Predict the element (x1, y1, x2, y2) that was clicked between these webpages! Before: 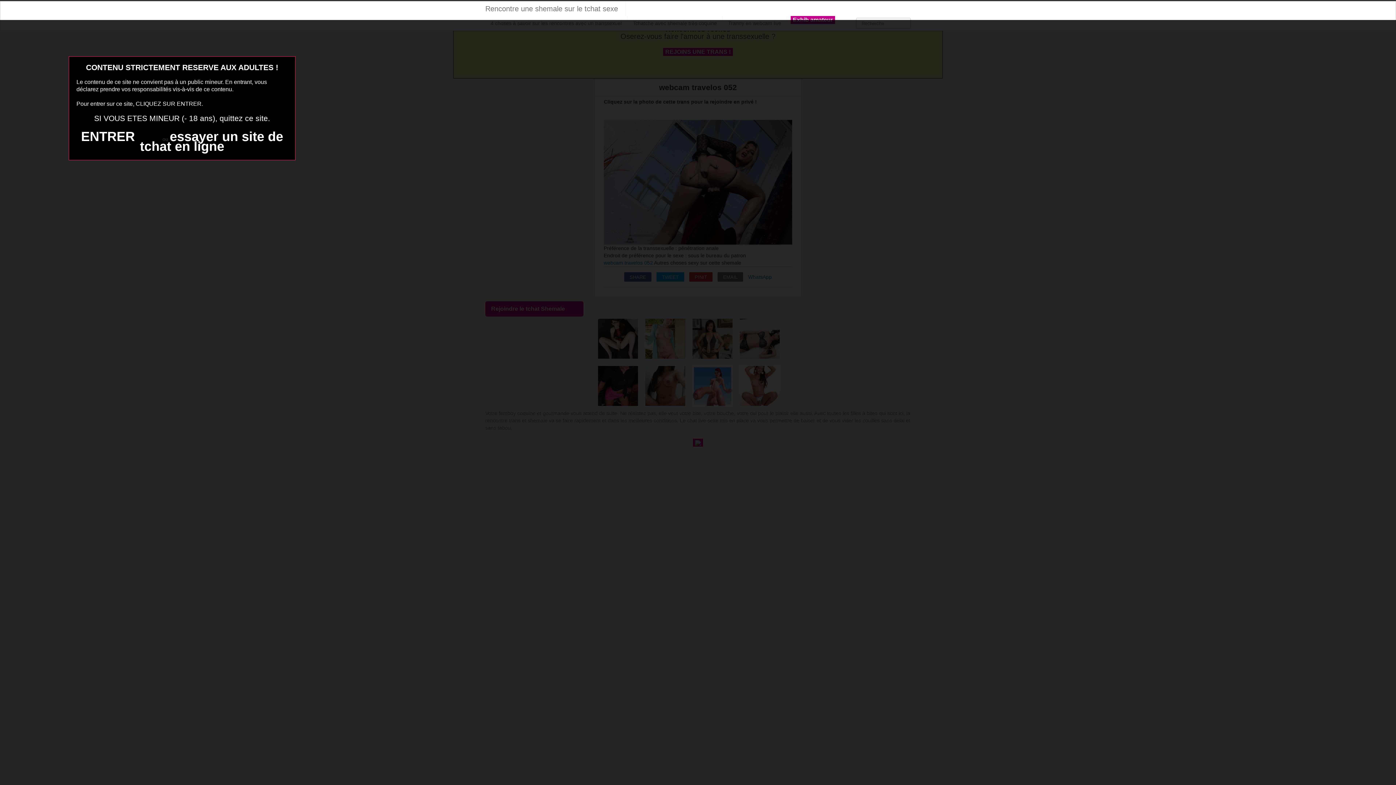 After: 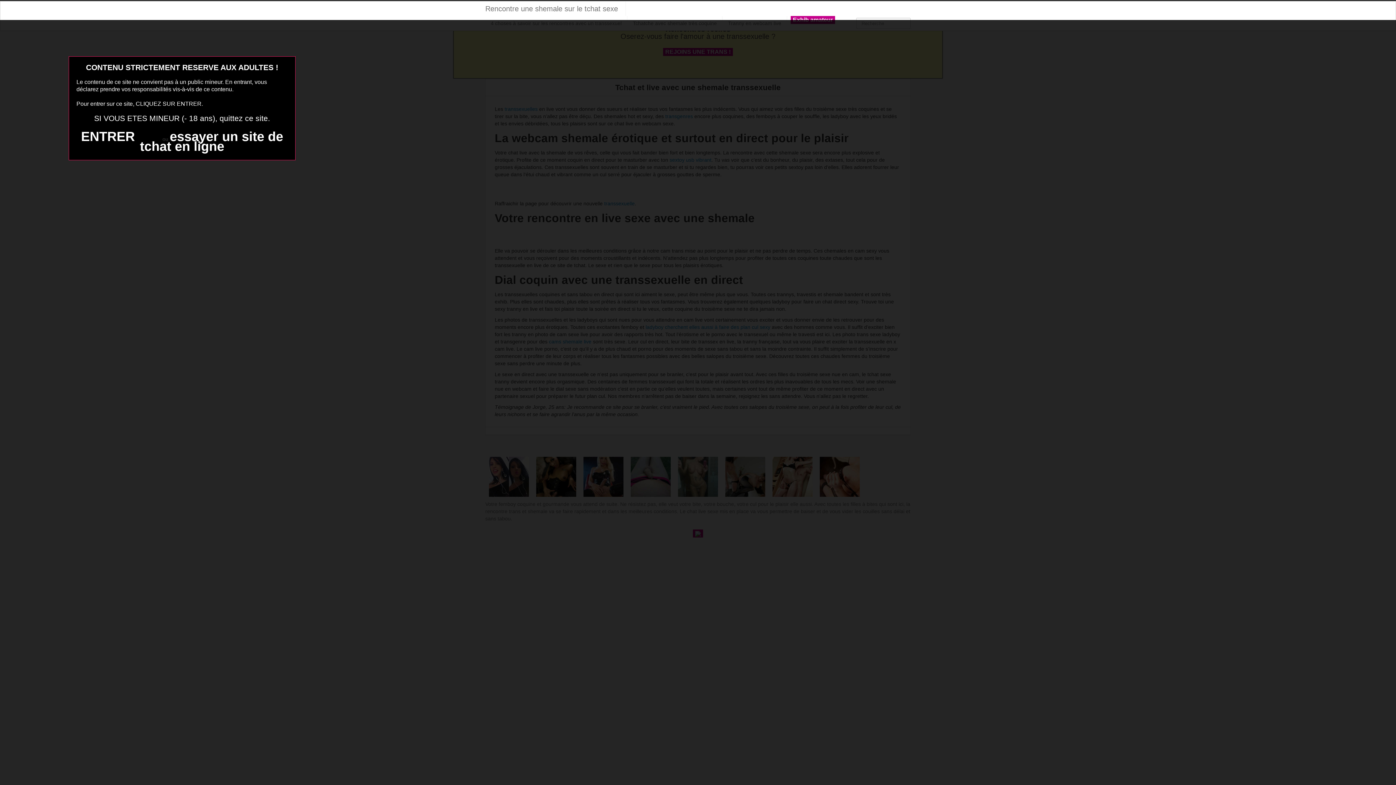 Action: label: Rencontre une shemale sur le tchat sexe bbox: (478, 1, 625, 16)